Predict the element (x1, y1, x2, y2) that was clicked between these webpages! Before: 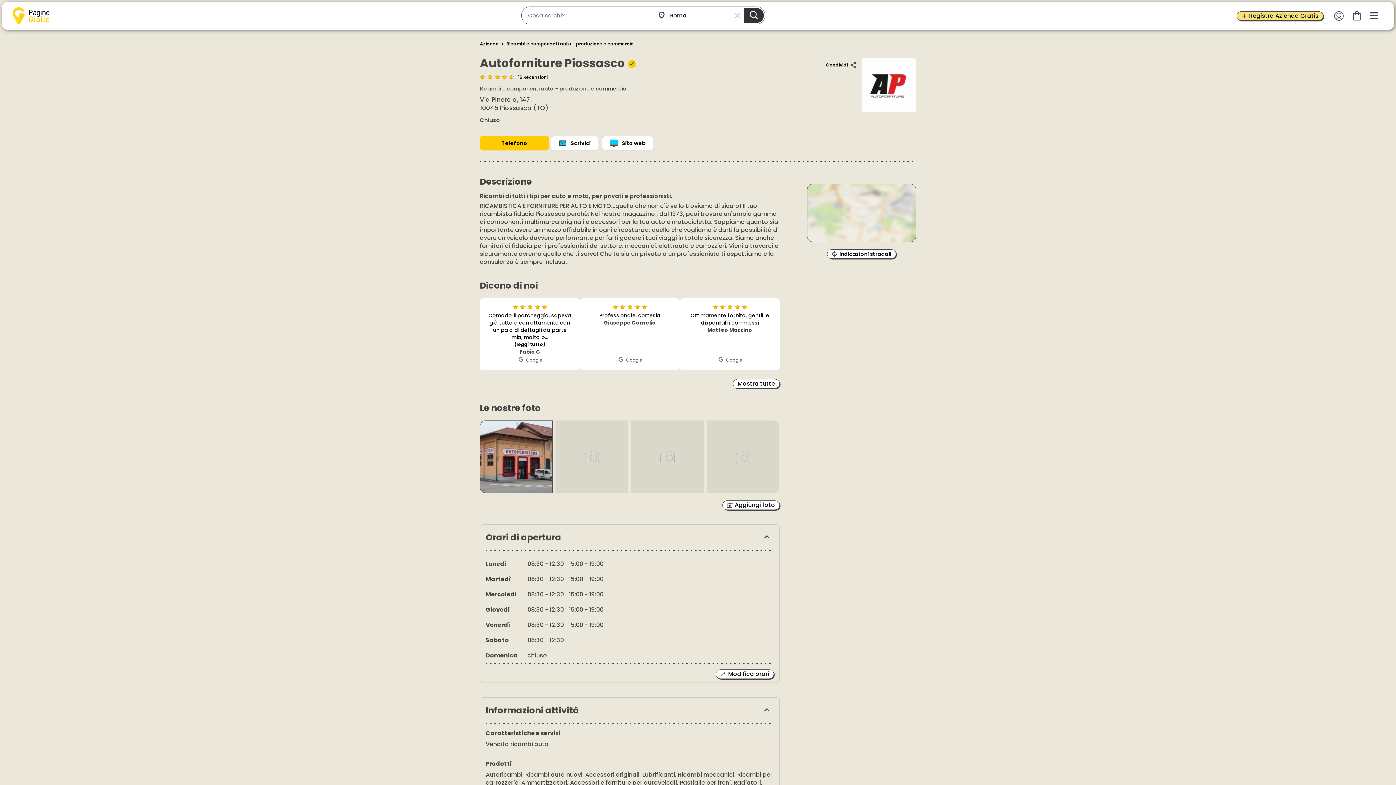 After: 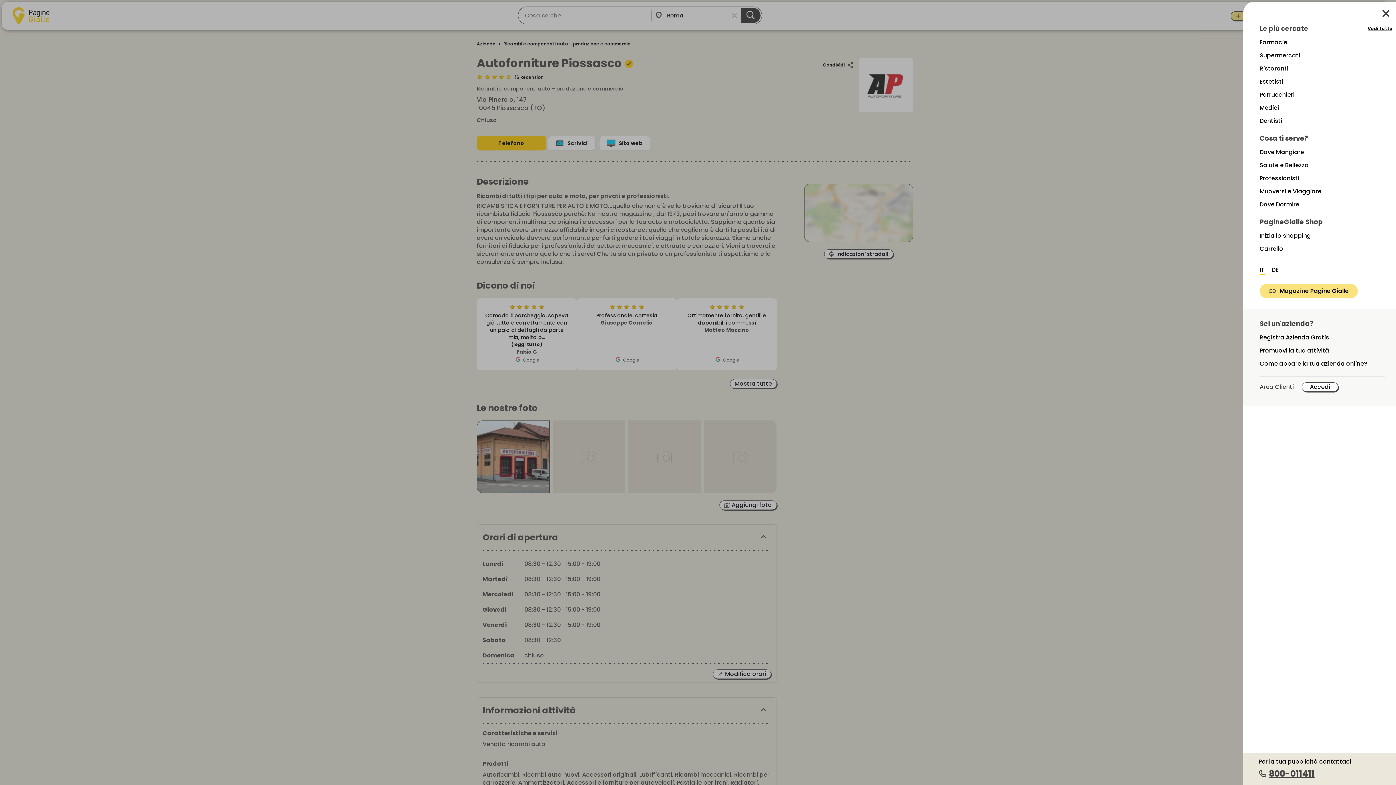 Action: bbox: (1370, 12, 1378, 19)